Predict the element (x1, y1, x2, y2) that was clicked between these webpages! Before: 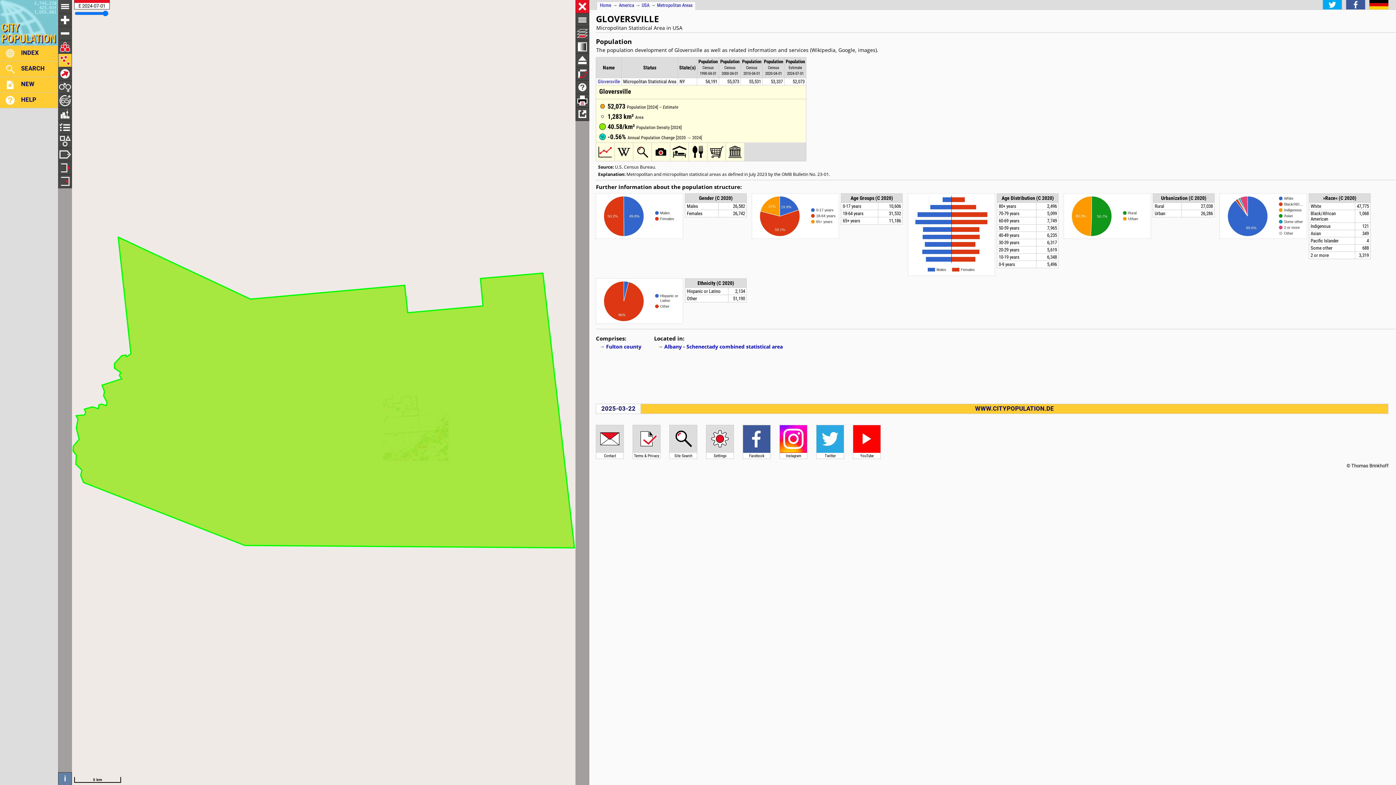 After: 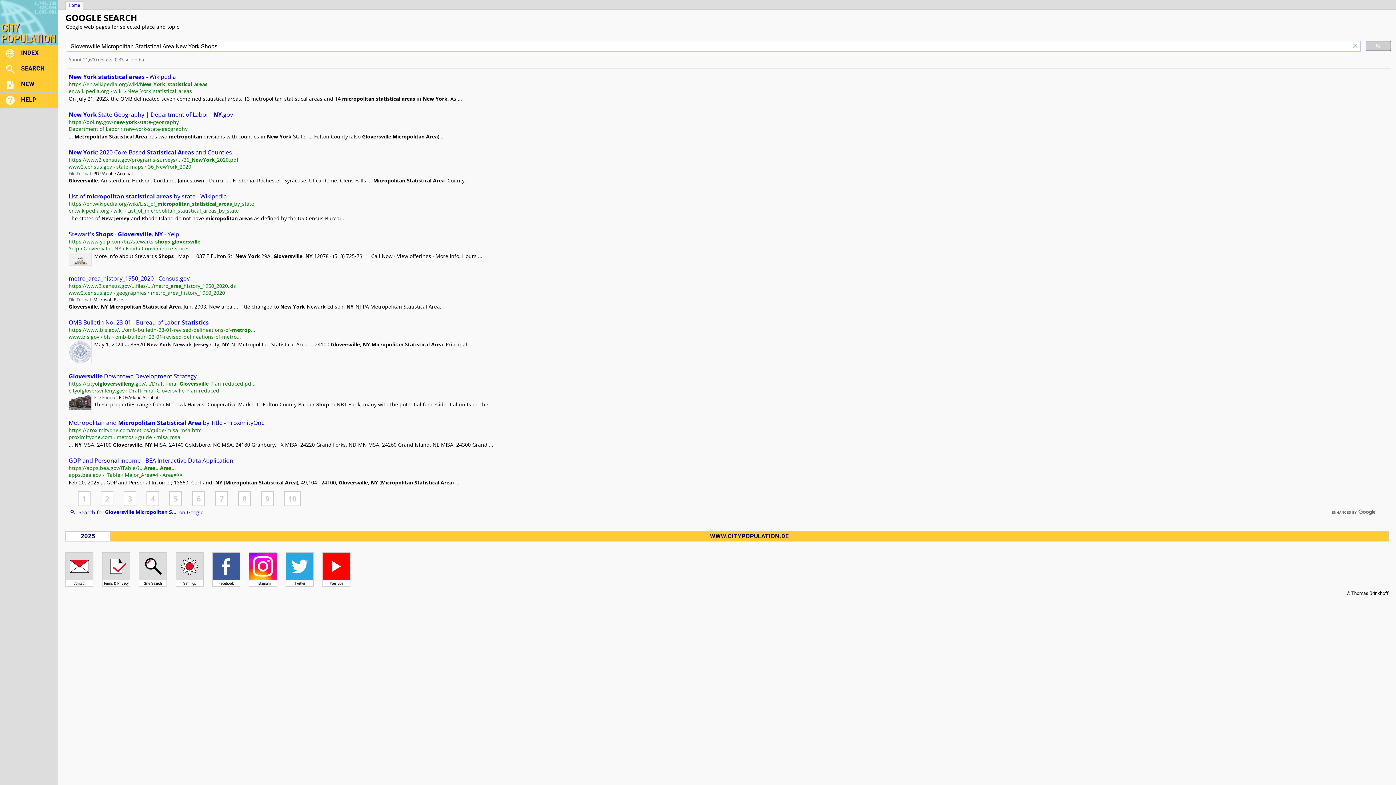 Action: bbox: (707, 156, 726, 162)